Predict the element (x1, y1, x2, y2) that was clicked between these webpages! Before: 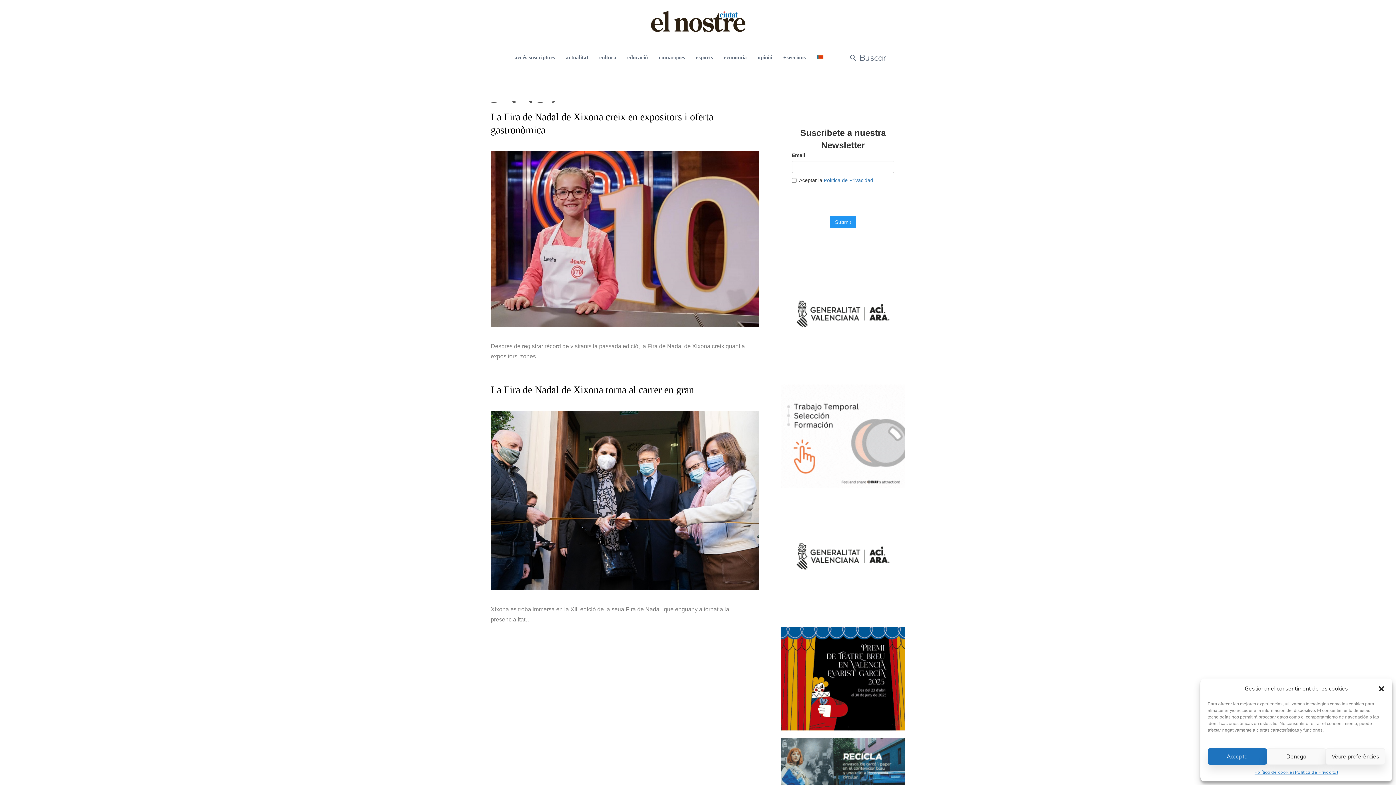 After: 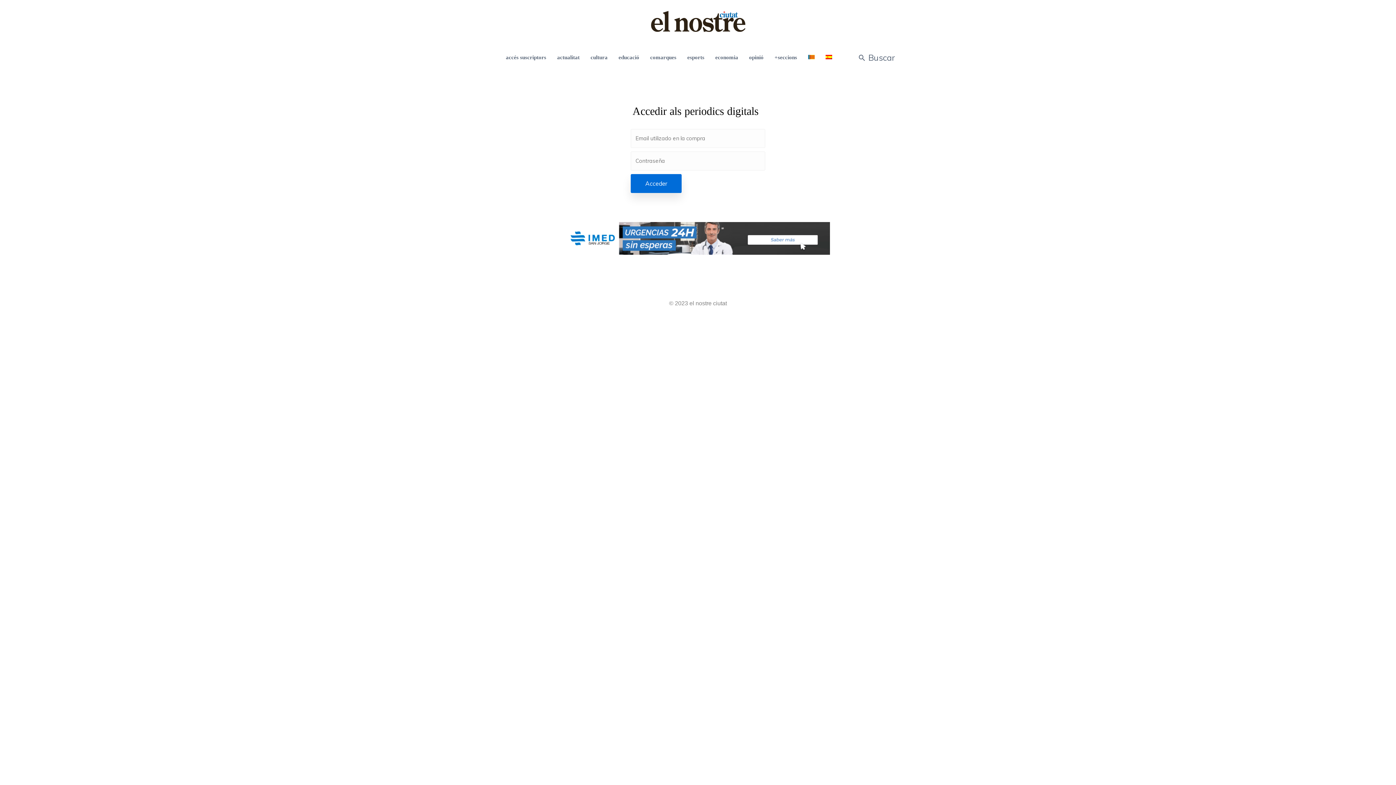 Action: label: accés suscriptors bbox: (514, 39, 555, 75)